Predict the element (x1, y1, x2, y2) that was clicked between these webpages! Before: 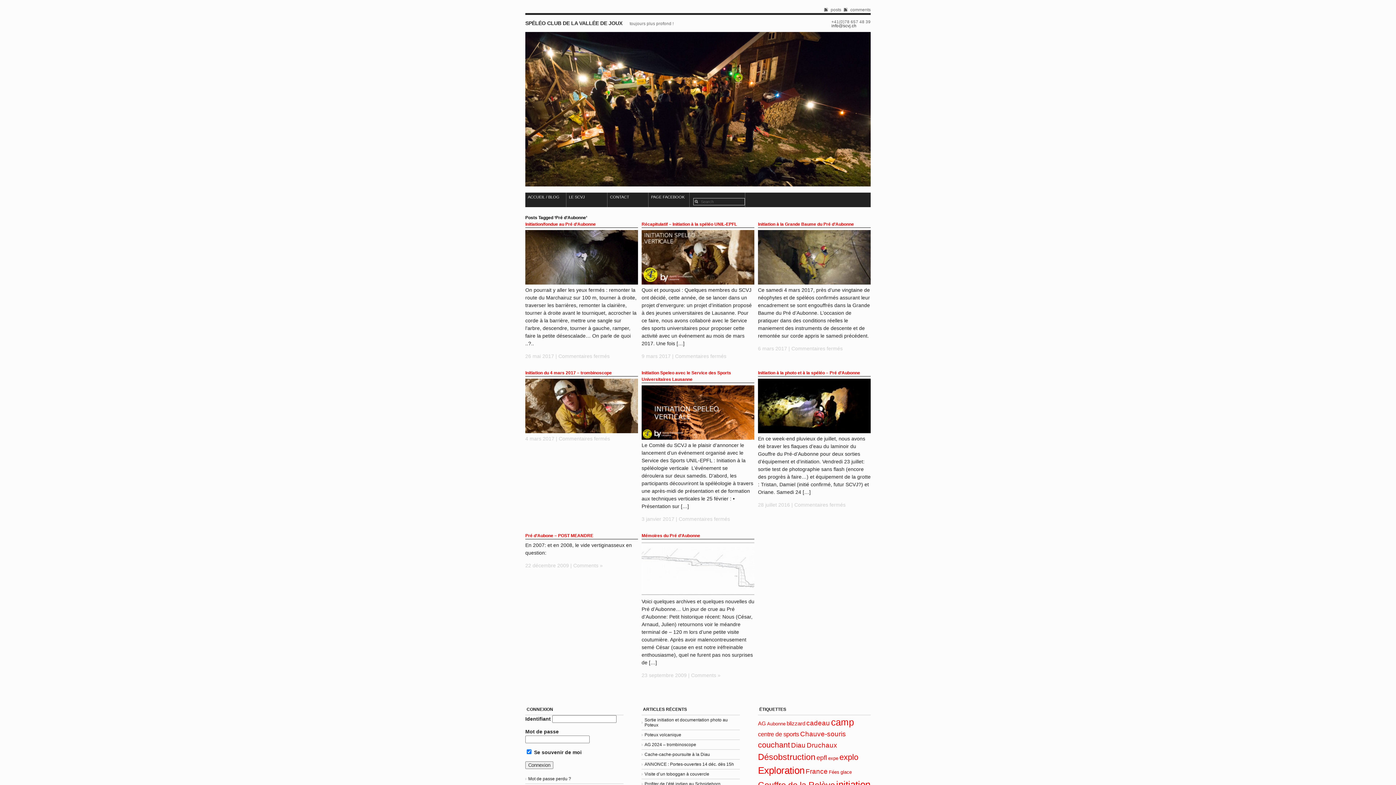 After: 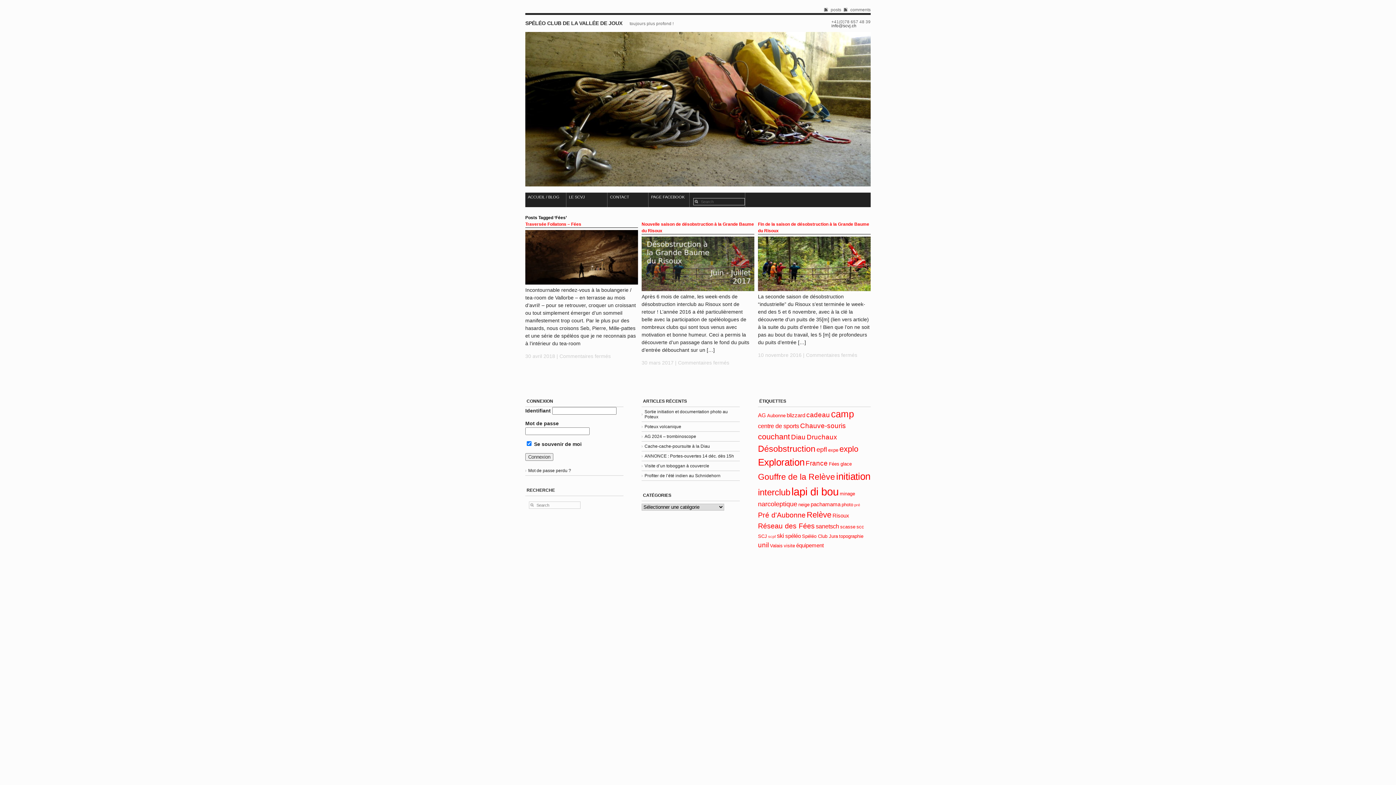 Action: label: Fées (3 éléments) bbox: (829, 769, 839, 775)